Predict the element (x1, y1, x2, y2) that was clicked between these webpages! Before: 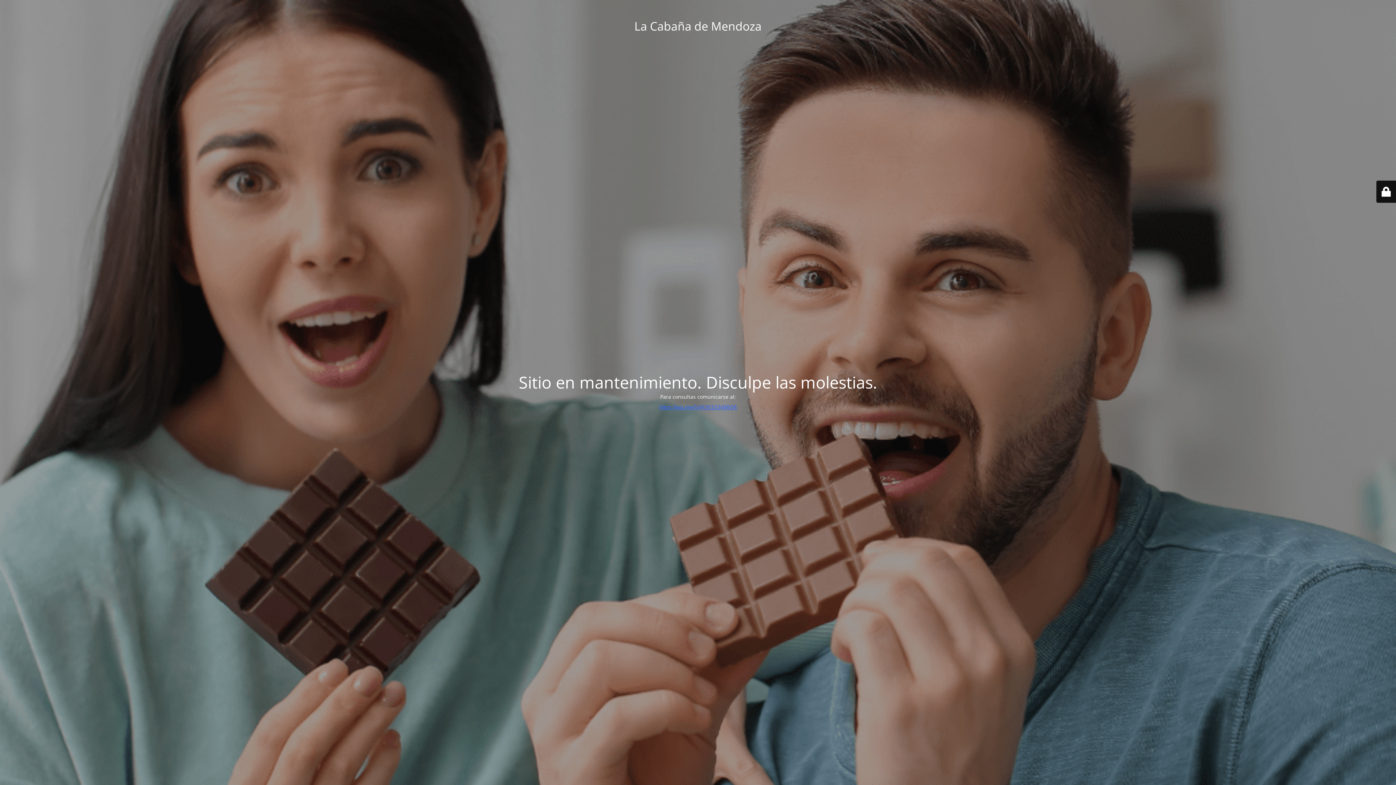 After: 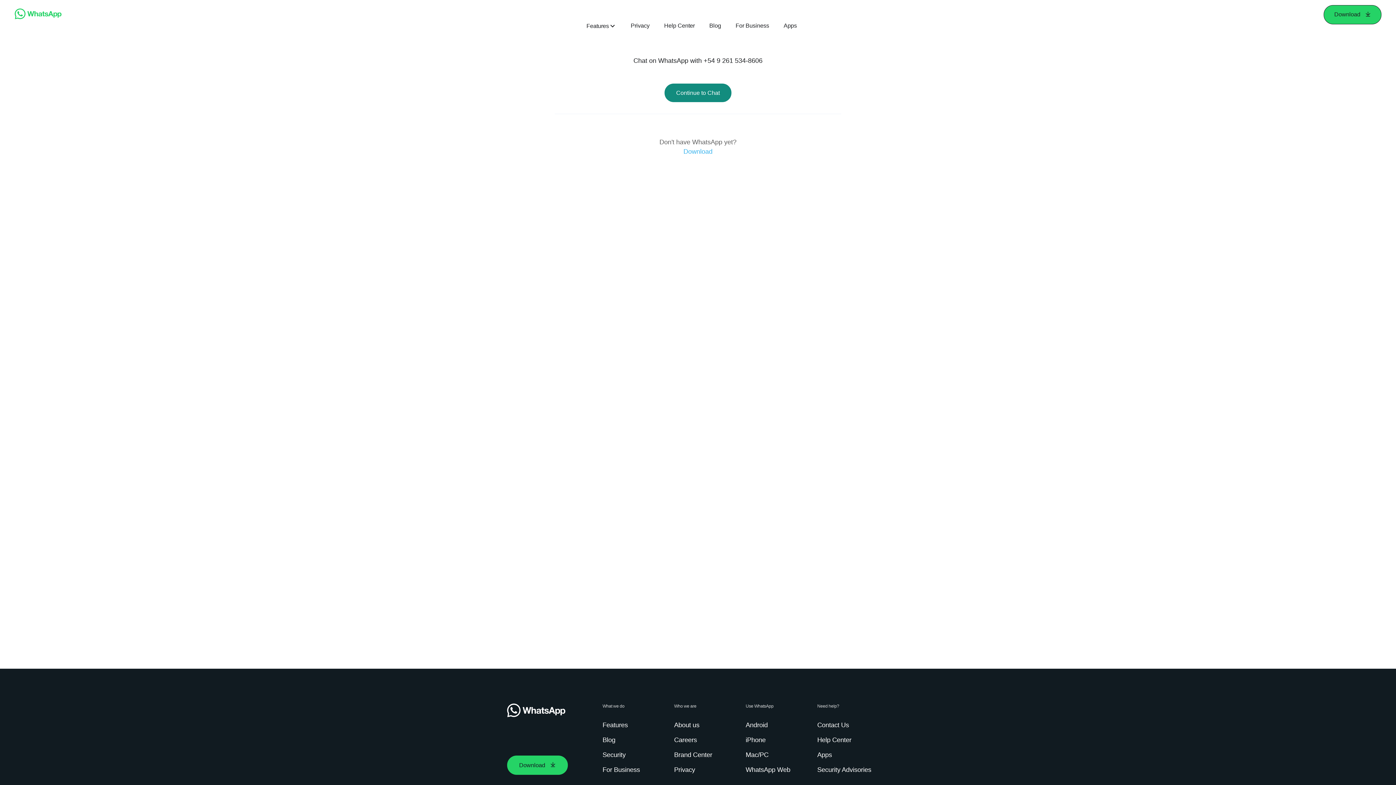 Action: bbox: (659, 404, 737, 410) label: https://wa.me/5492615348606